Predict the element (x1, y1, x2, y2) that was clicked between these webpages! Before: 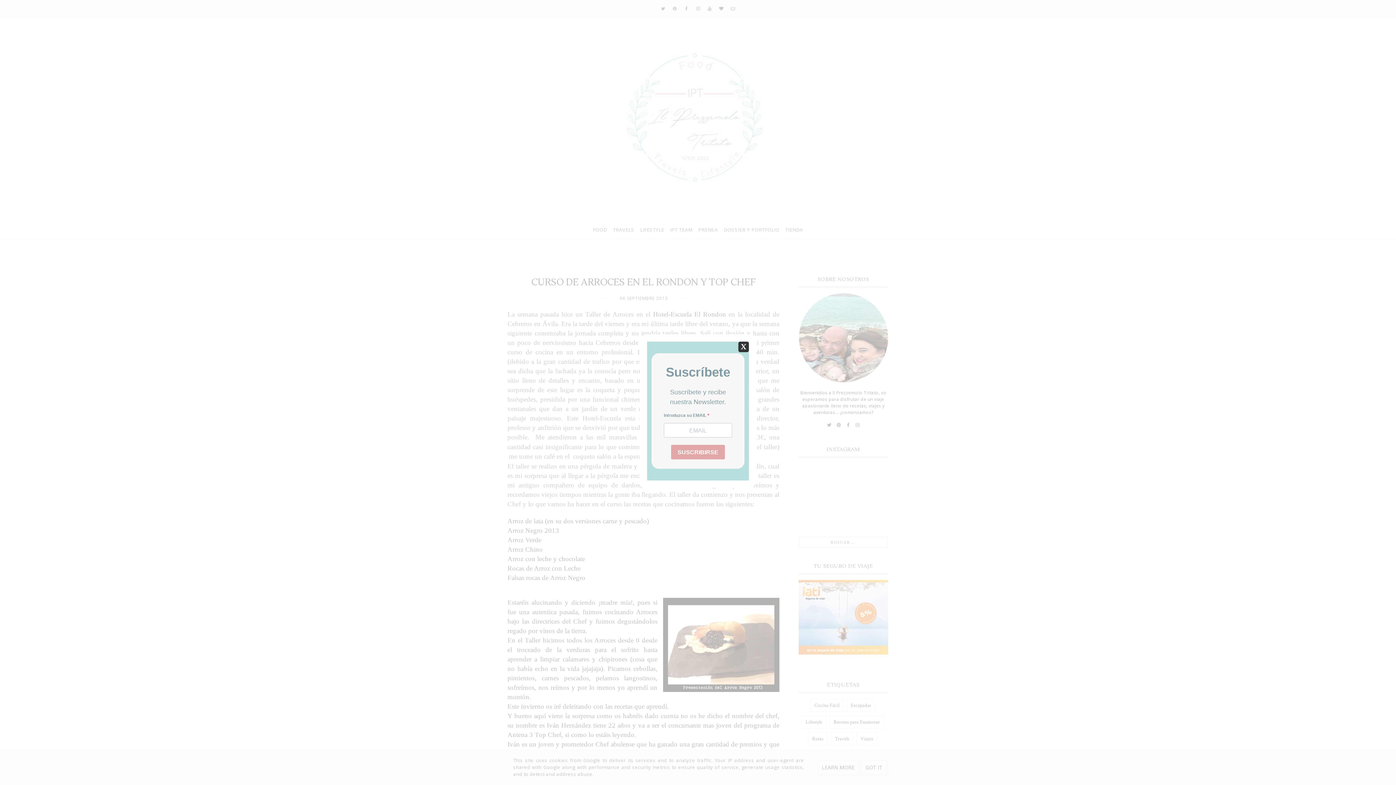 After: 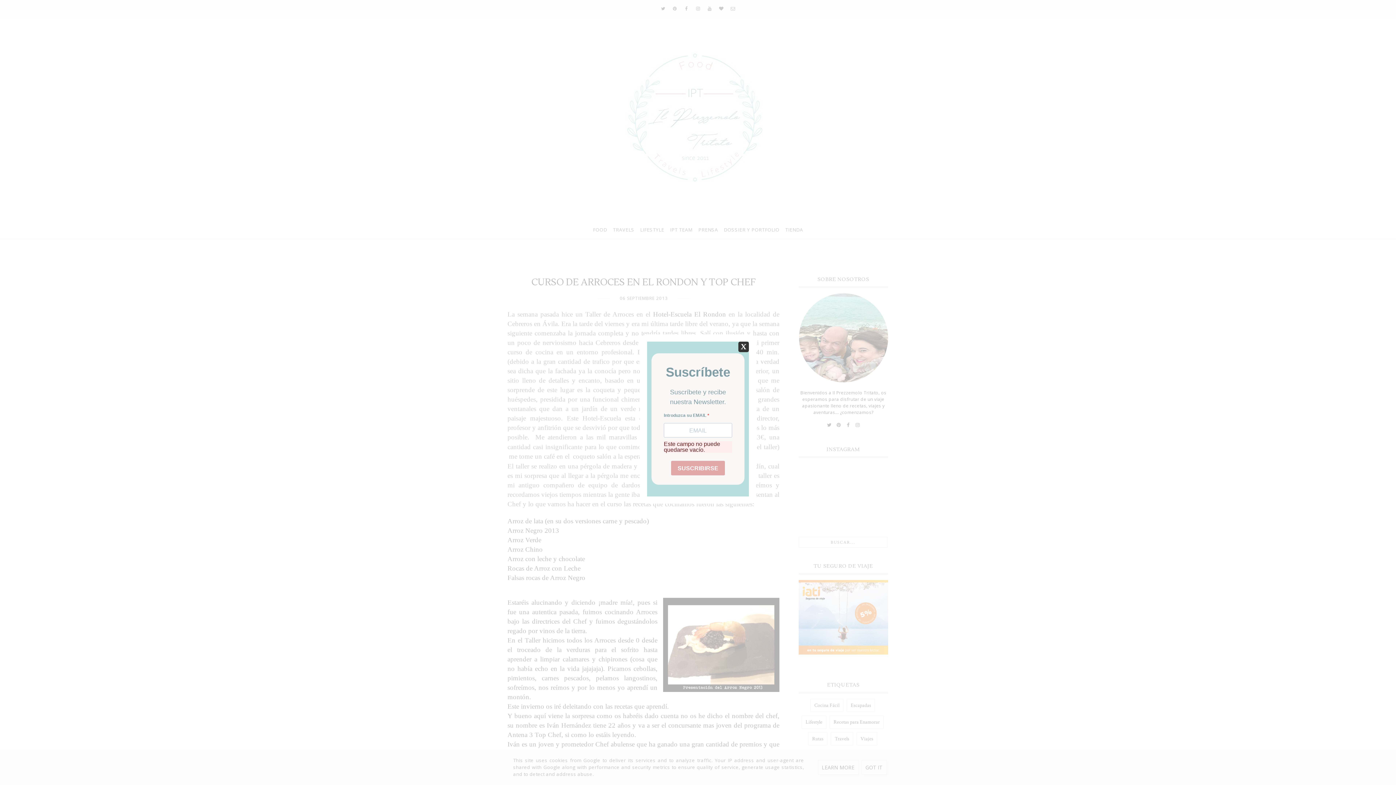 Action: label: SUSCRIBIRSE bbox: (671, 445, 725, 459)